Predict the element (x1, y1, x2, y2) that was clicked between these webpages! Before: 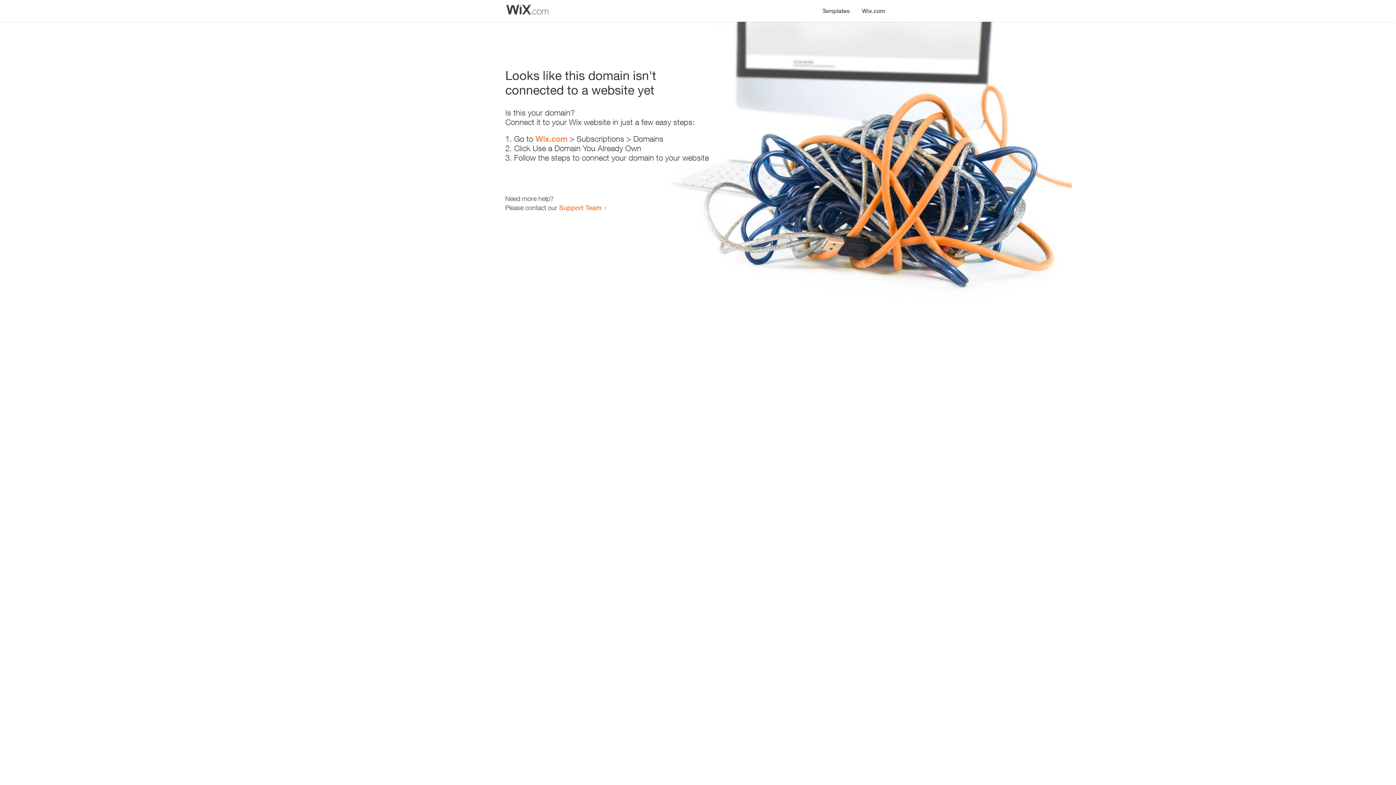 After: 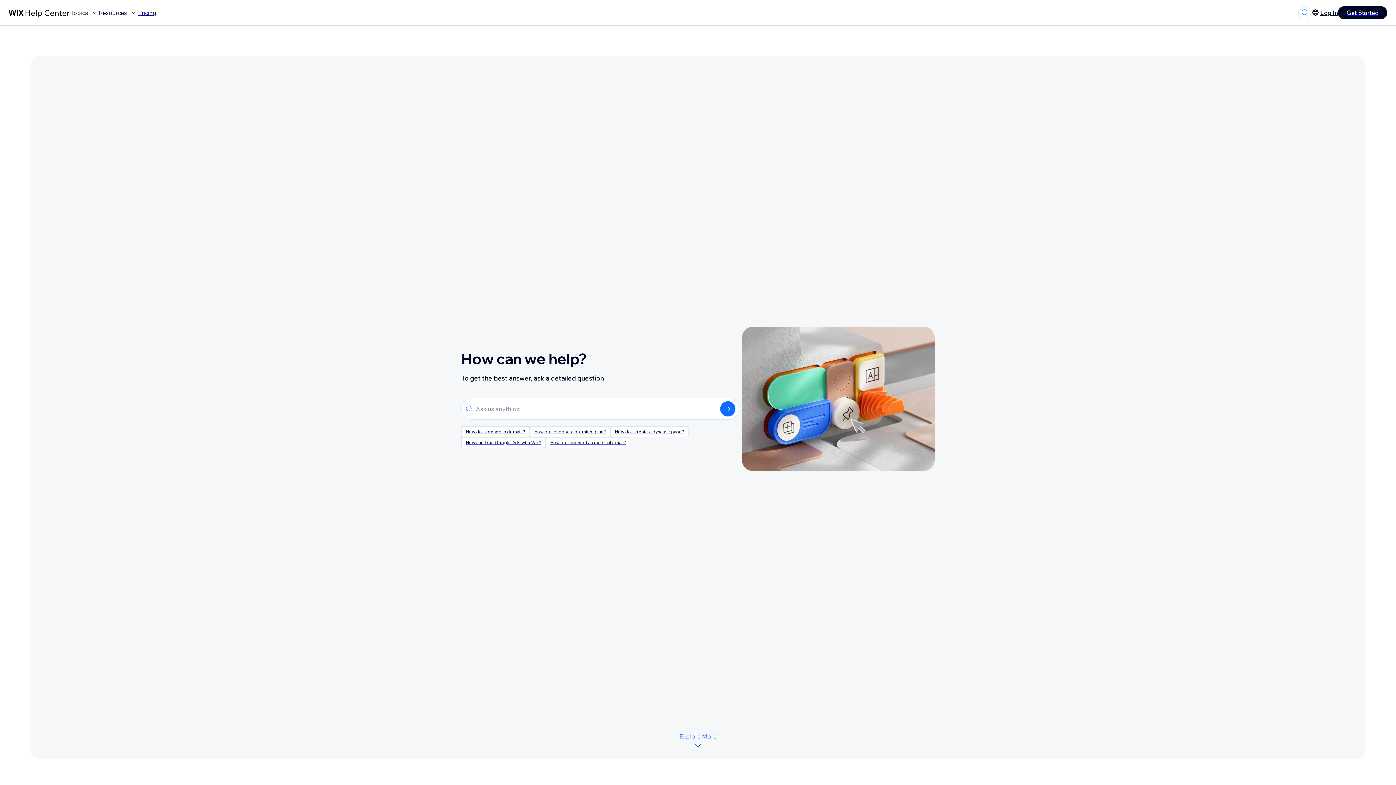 Action: label: Support Team bbox: (559, 203, 601, 211)